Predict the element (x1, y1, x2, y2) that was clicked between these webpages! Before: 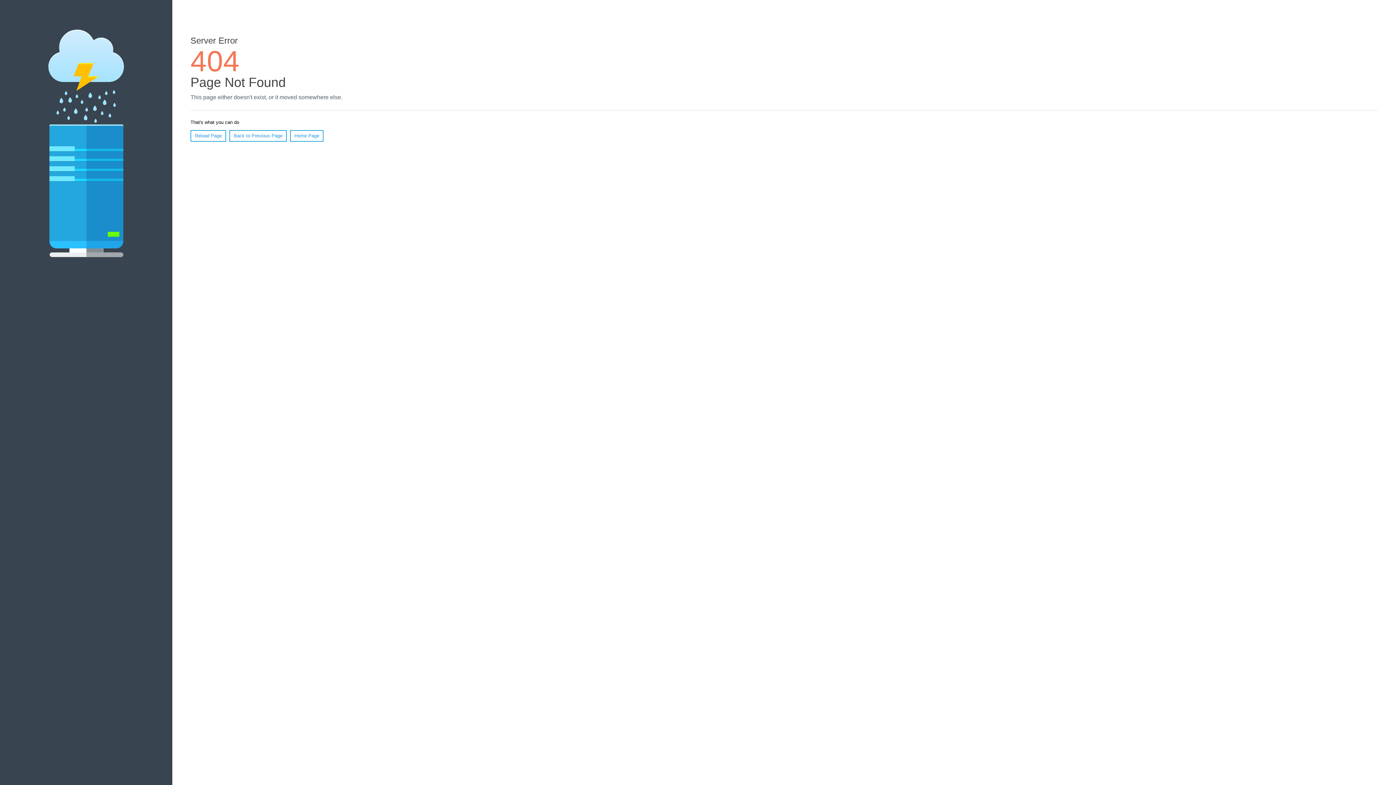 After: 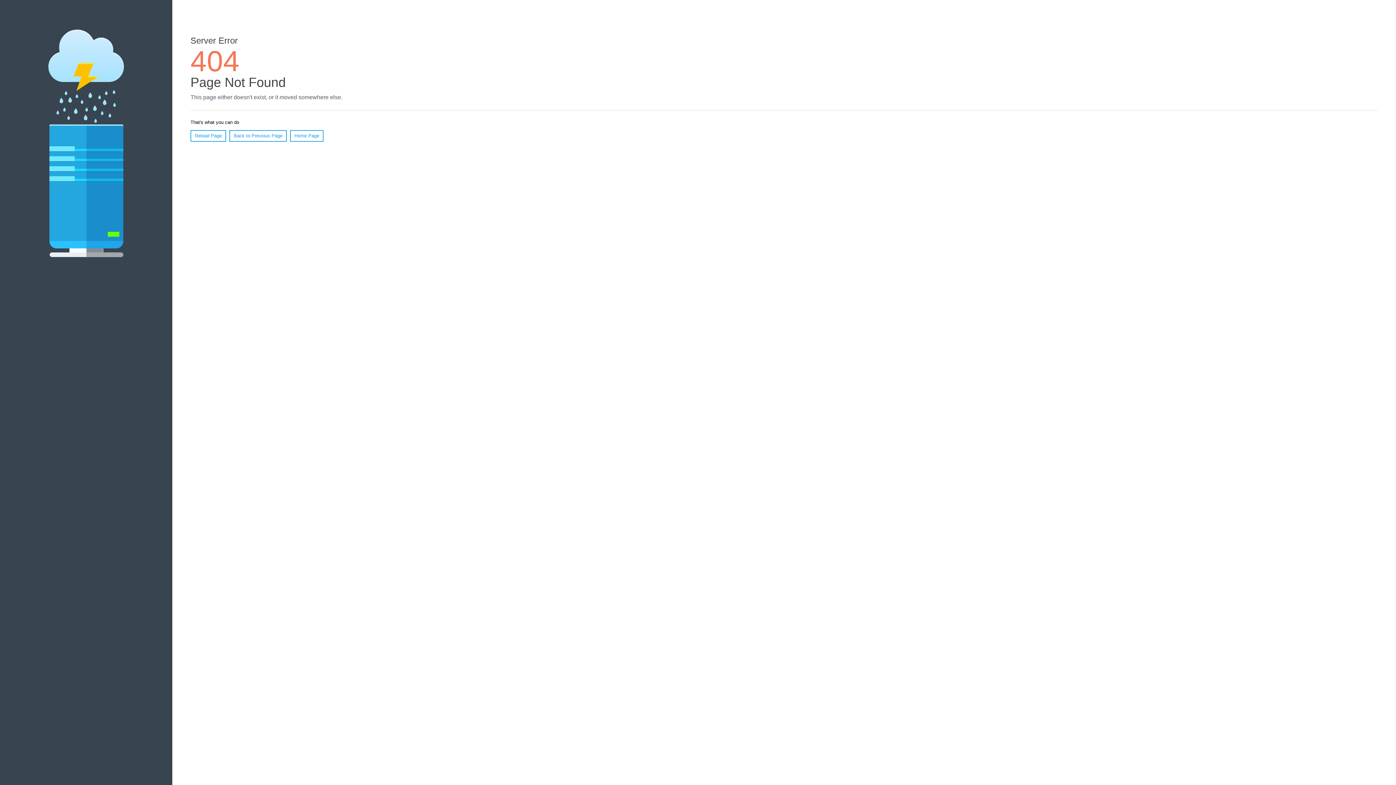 Action: bbox: (190, 130, 226, 141) label: Reload Page